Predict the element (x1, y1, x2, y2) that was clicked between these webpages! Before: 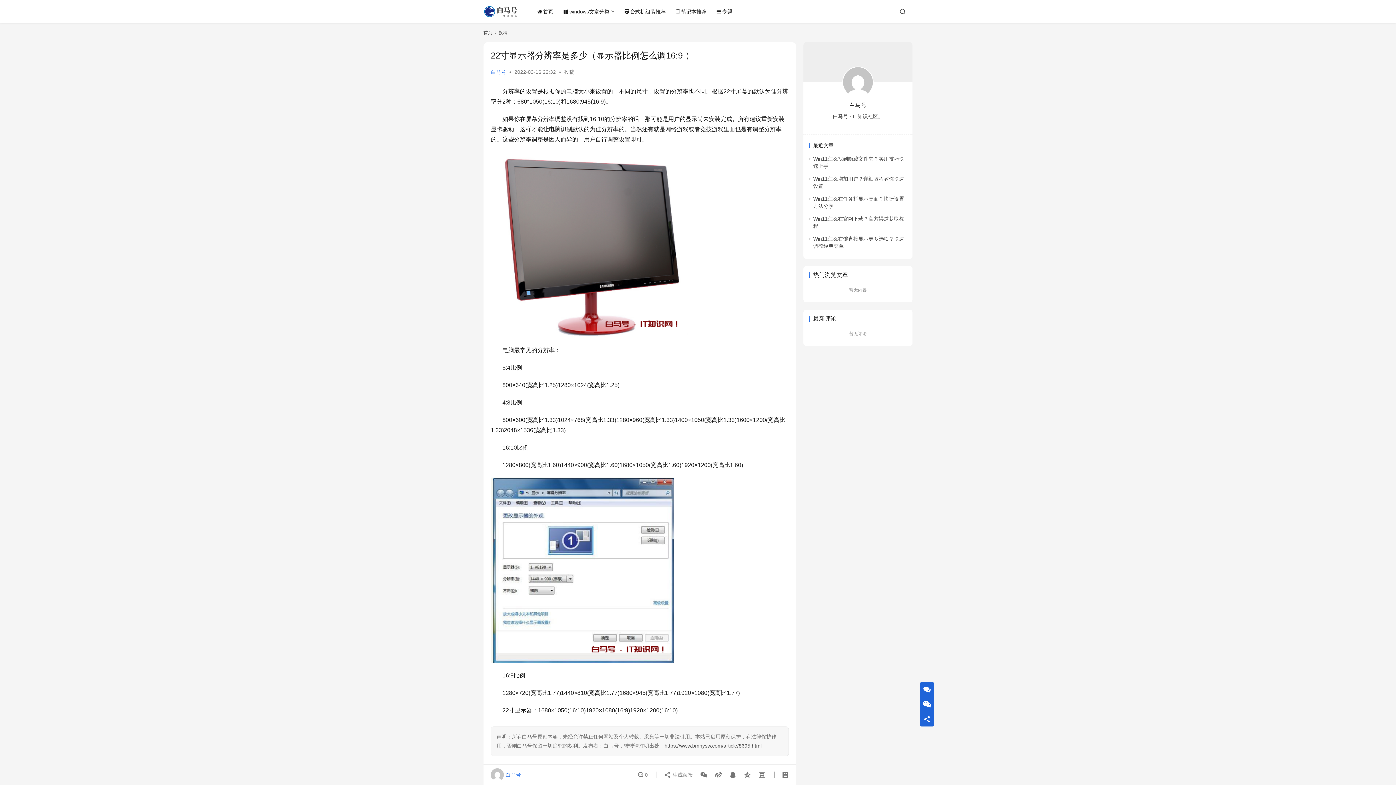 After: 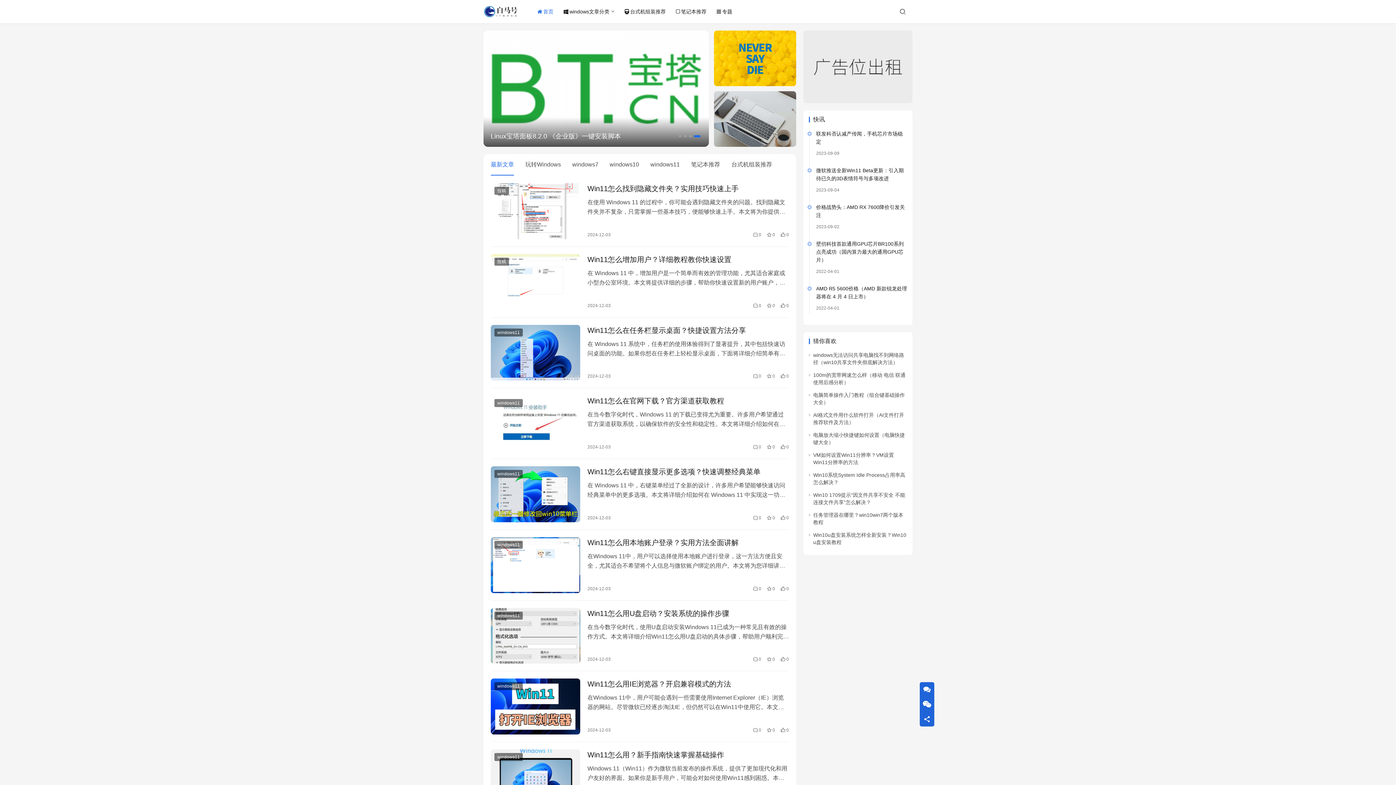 Action: bbox: (532, 0, 558, 23) label: 首页